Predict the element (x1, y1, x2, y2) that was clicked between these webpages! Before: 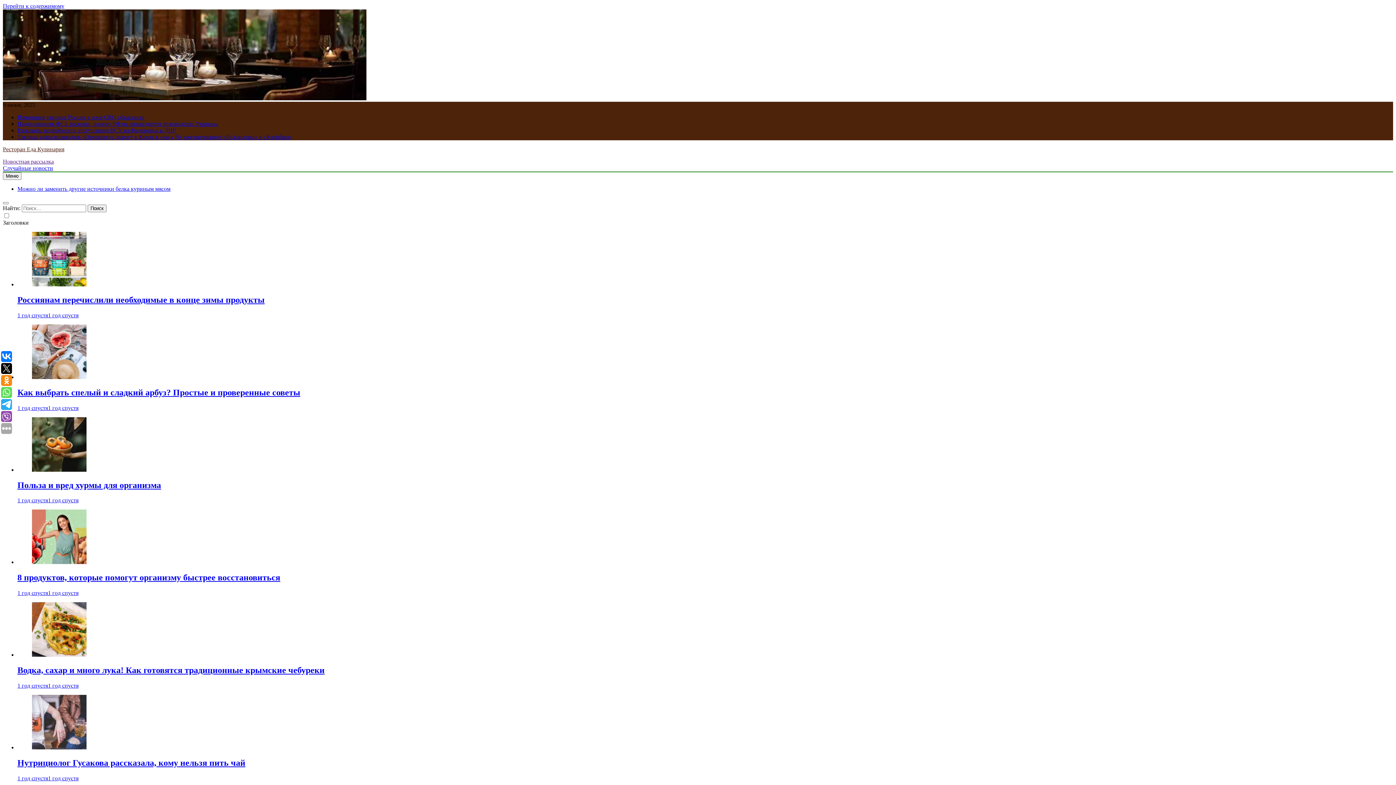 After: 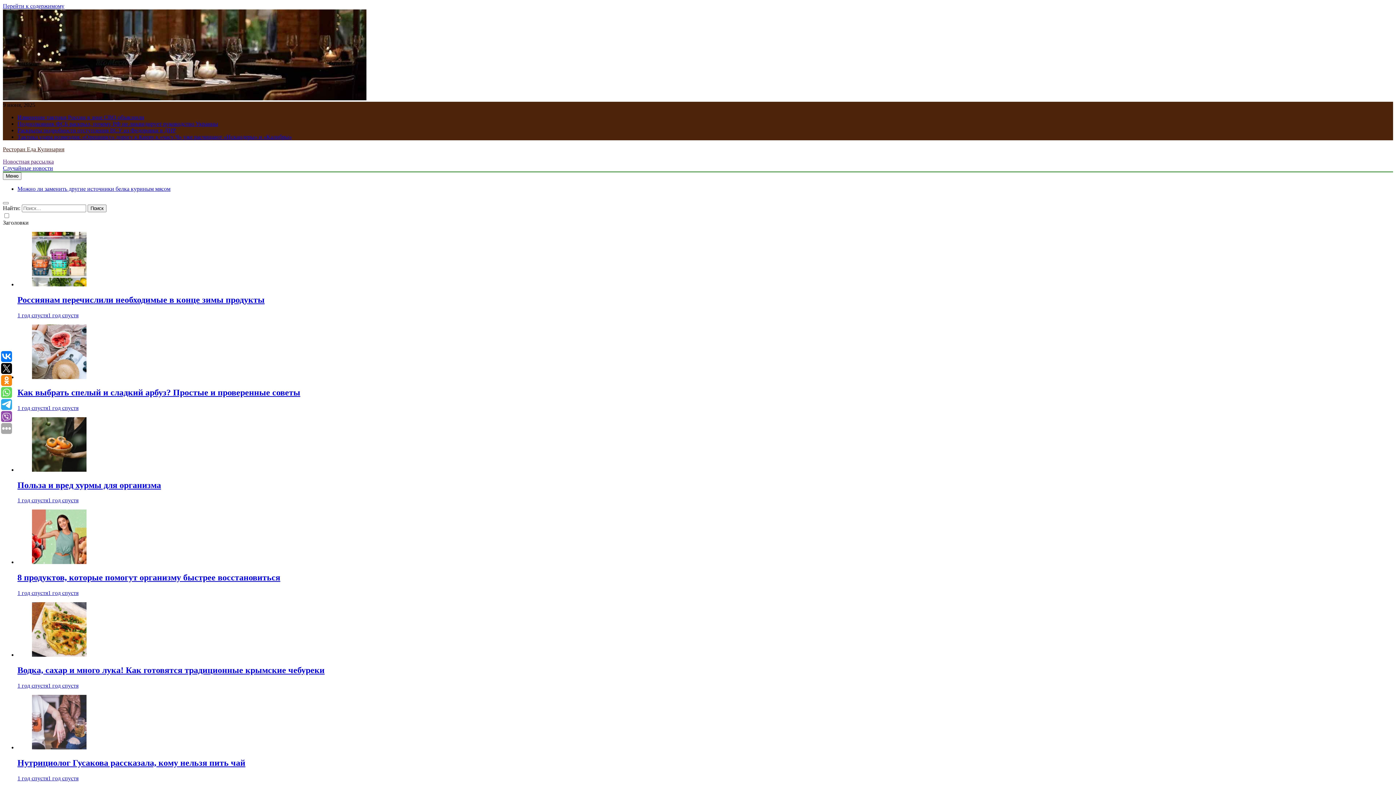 Action: bbox: (32, 559, 86, 565)